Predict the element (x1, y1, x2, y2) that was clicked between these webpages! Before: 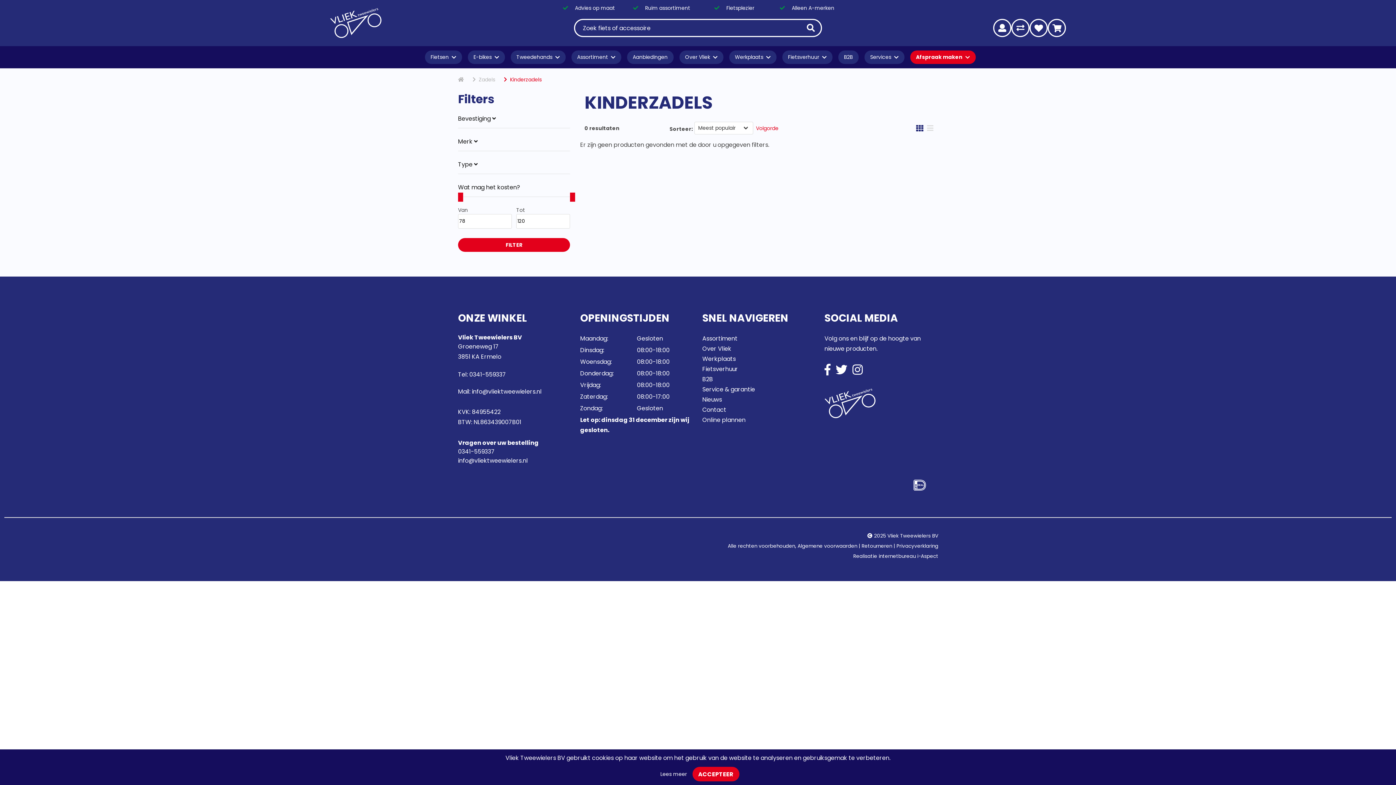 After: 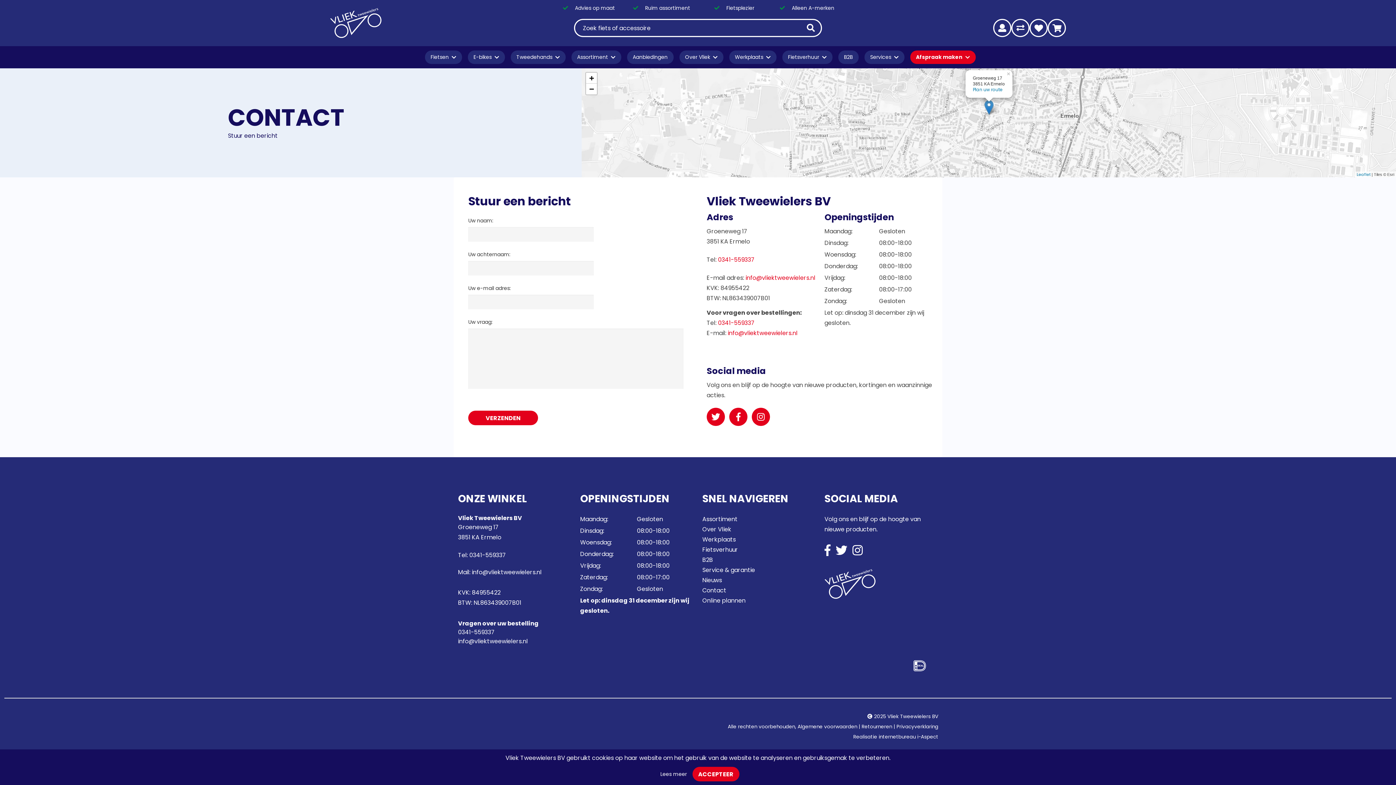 Action: label: Contact bbox: (702, 405, 726, 414)